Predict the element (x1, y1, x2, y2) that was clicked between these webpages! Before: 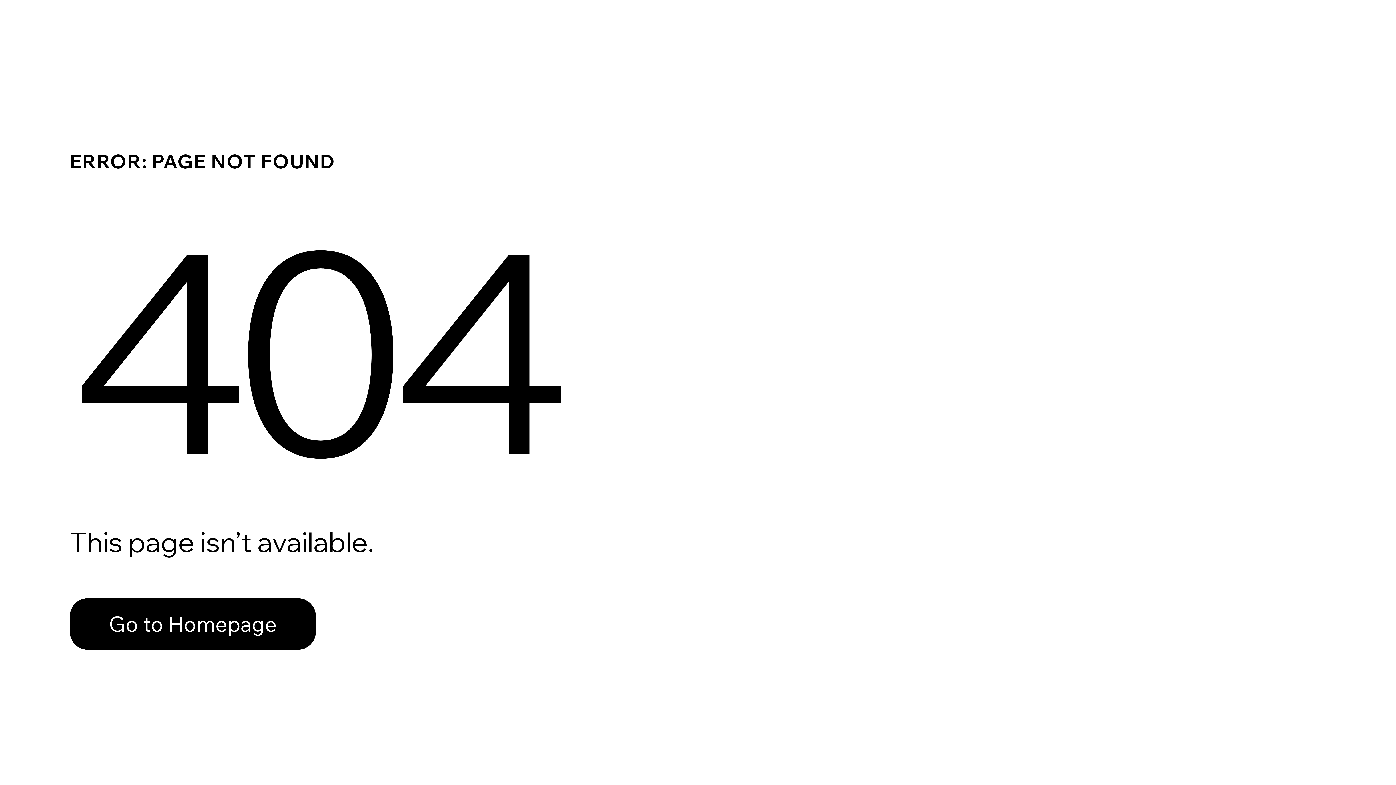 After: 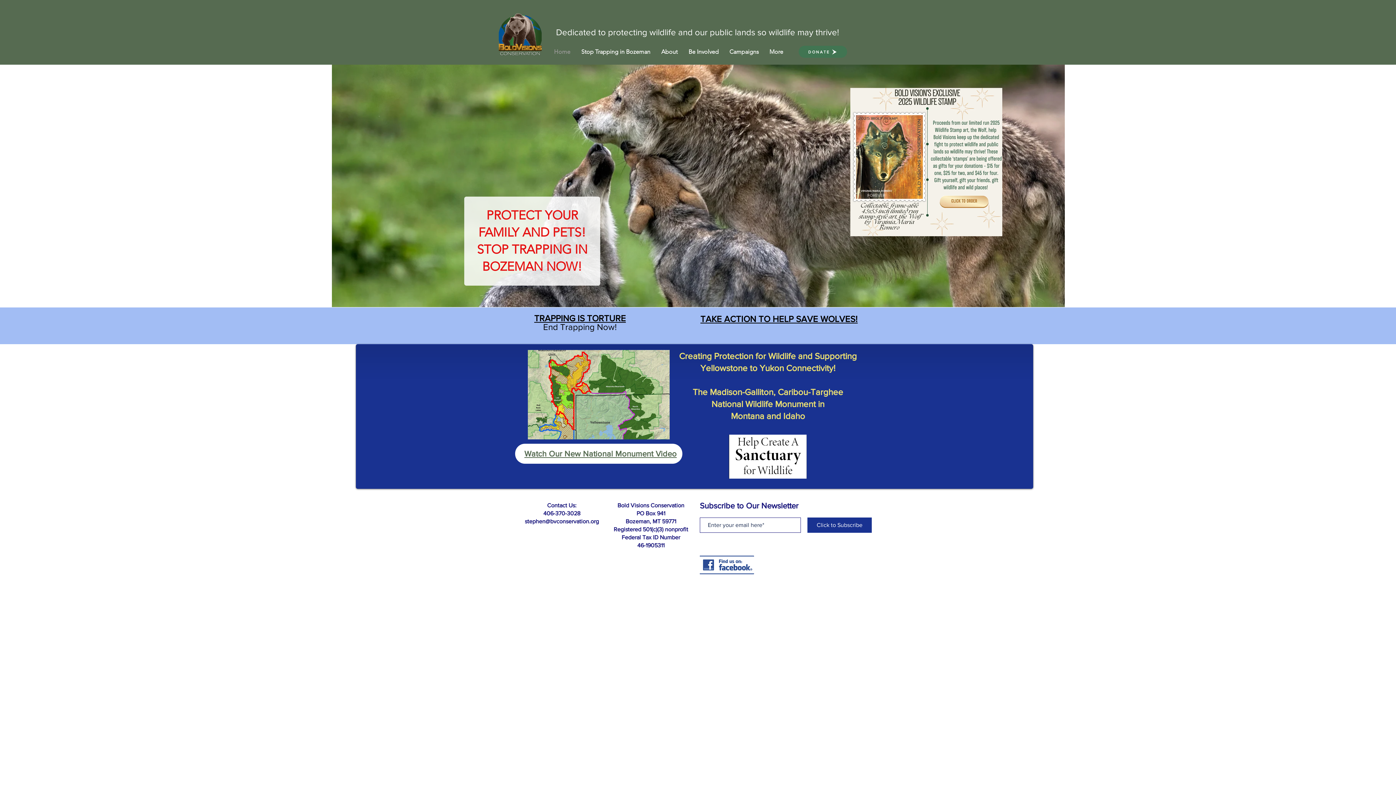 Action: label: Go to Homepage bbox: (69, 598, 316, 650)